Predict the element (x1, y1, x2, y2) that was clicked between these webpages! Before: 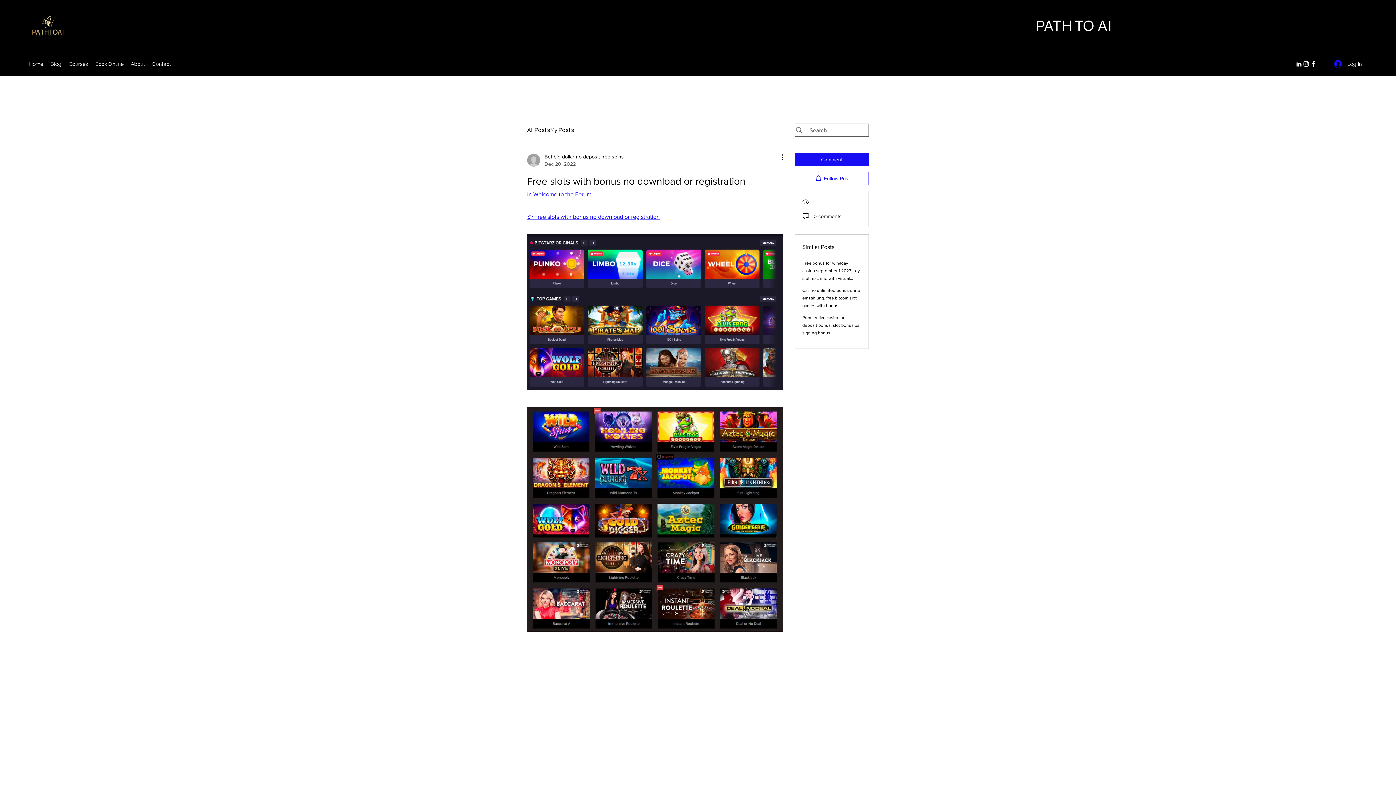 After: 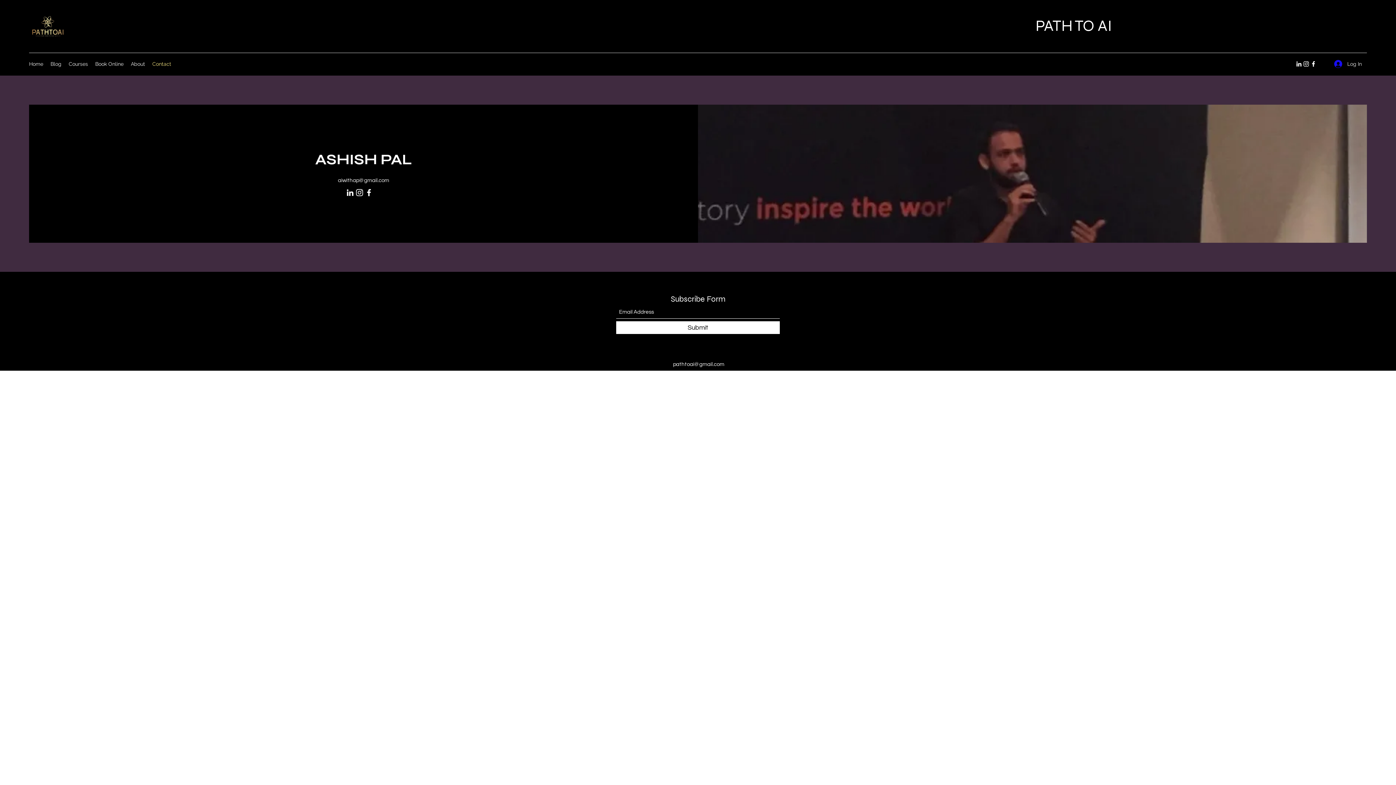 Action: label: Contact bbox: (148, 58, 174, 69)